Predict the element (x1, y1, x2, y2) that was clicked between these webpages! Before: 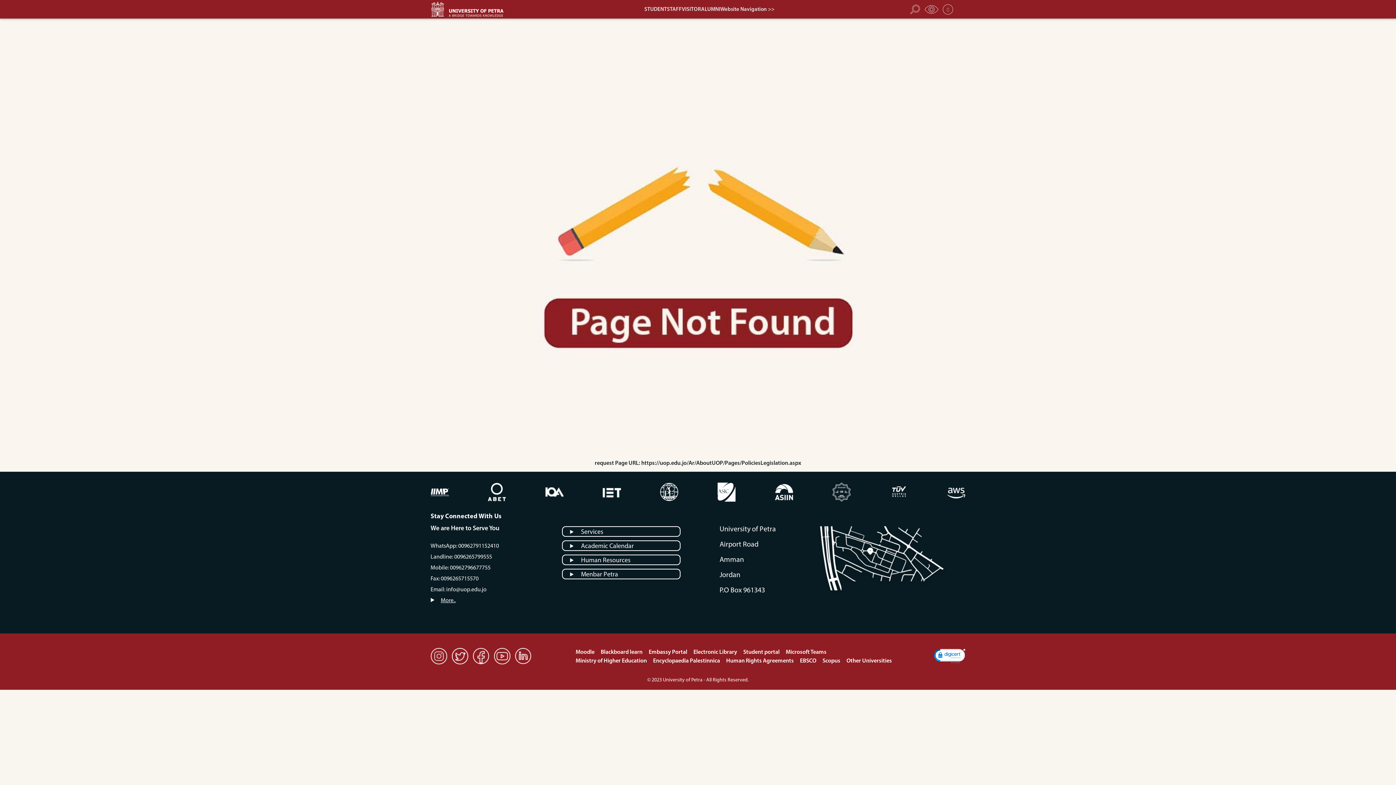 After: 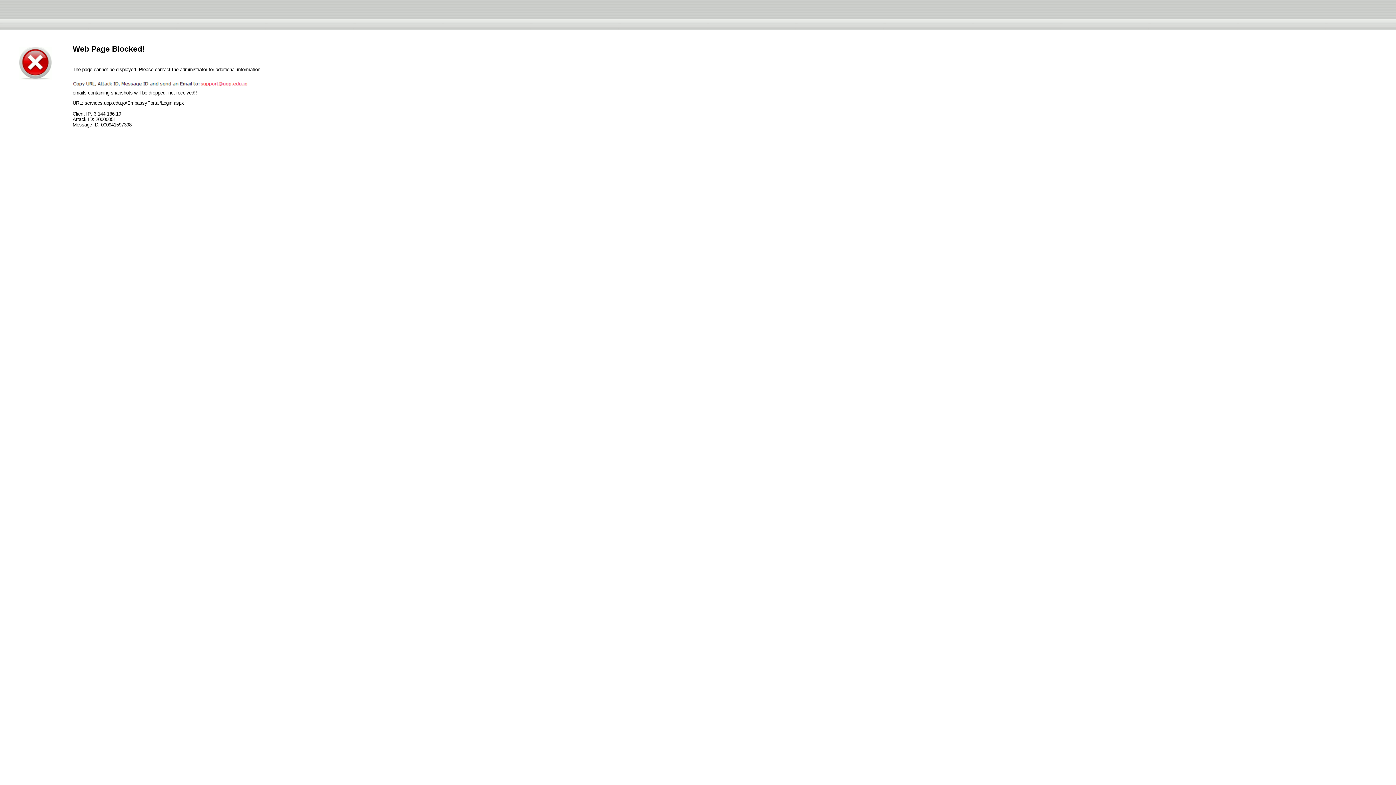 Action: bbox: (648, 649, 688, 655) label: Embassy Portal 